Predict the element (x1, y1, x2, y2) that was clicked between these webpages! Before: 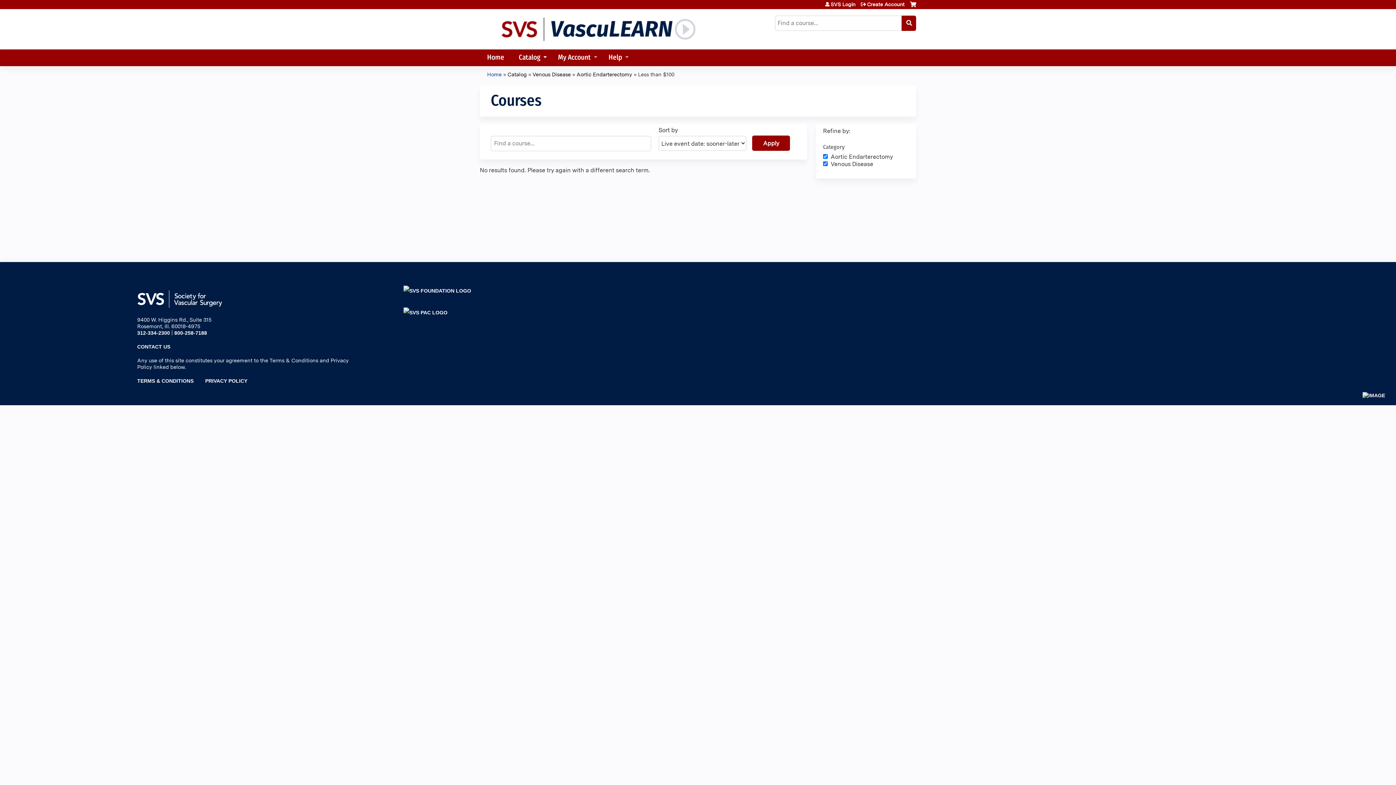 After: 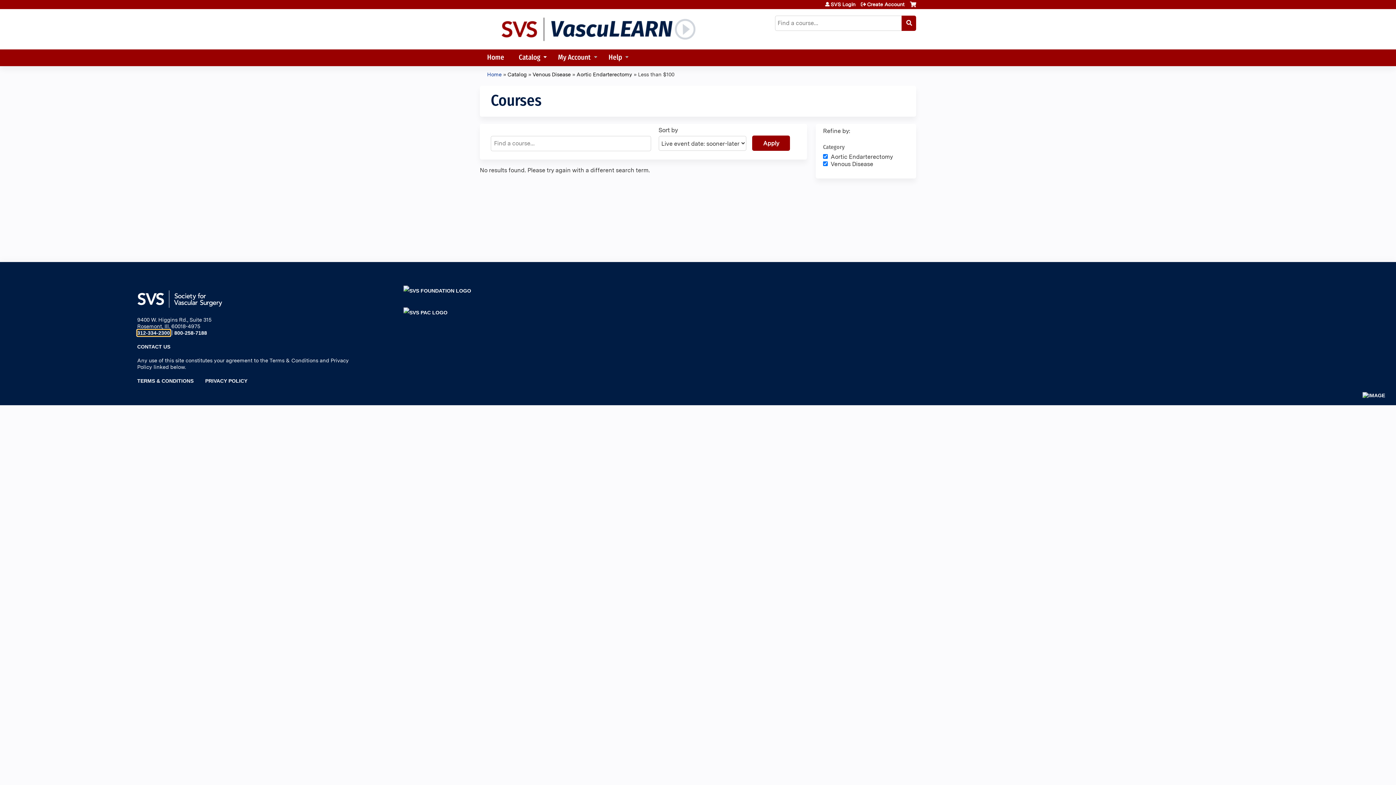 Action: label: 312-334-2300 bbox: (137, 330, 170, 335)